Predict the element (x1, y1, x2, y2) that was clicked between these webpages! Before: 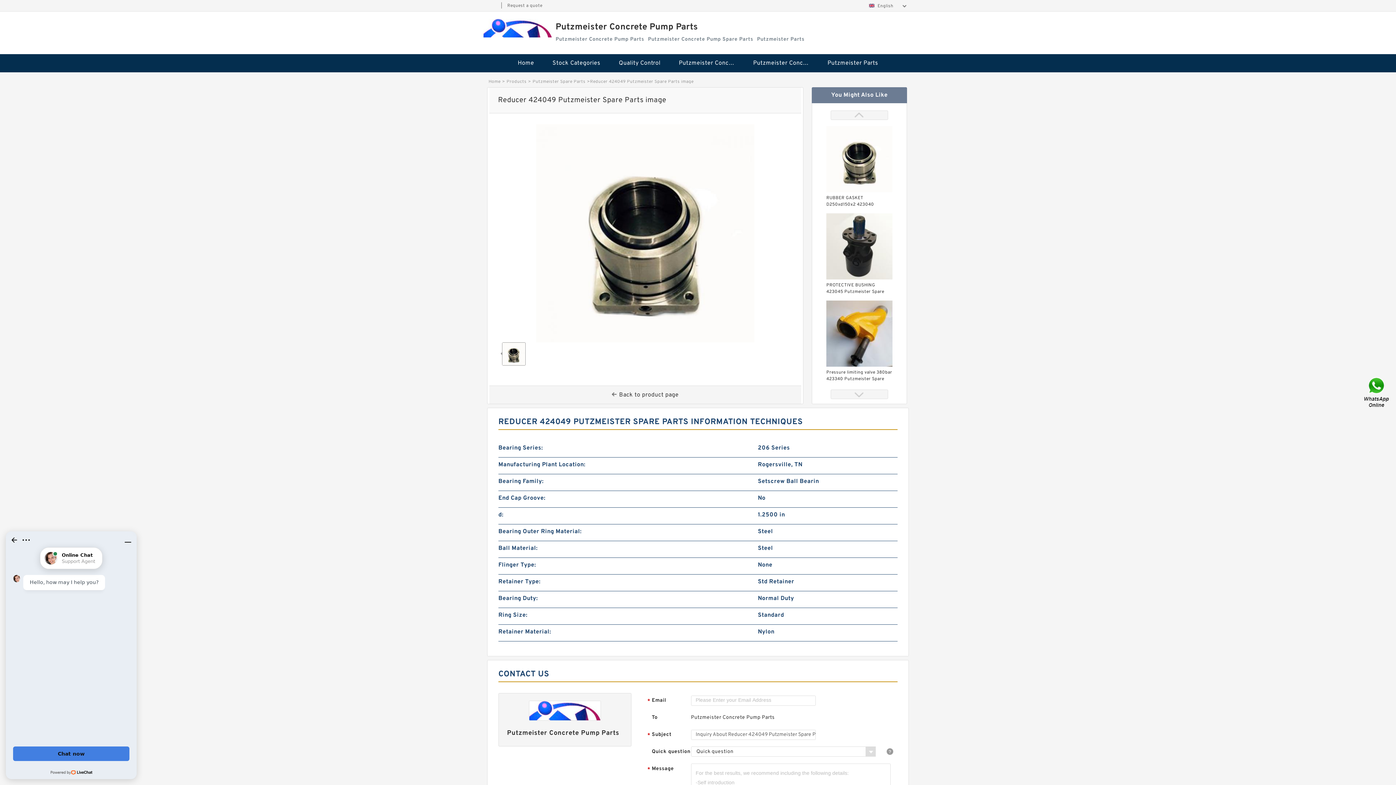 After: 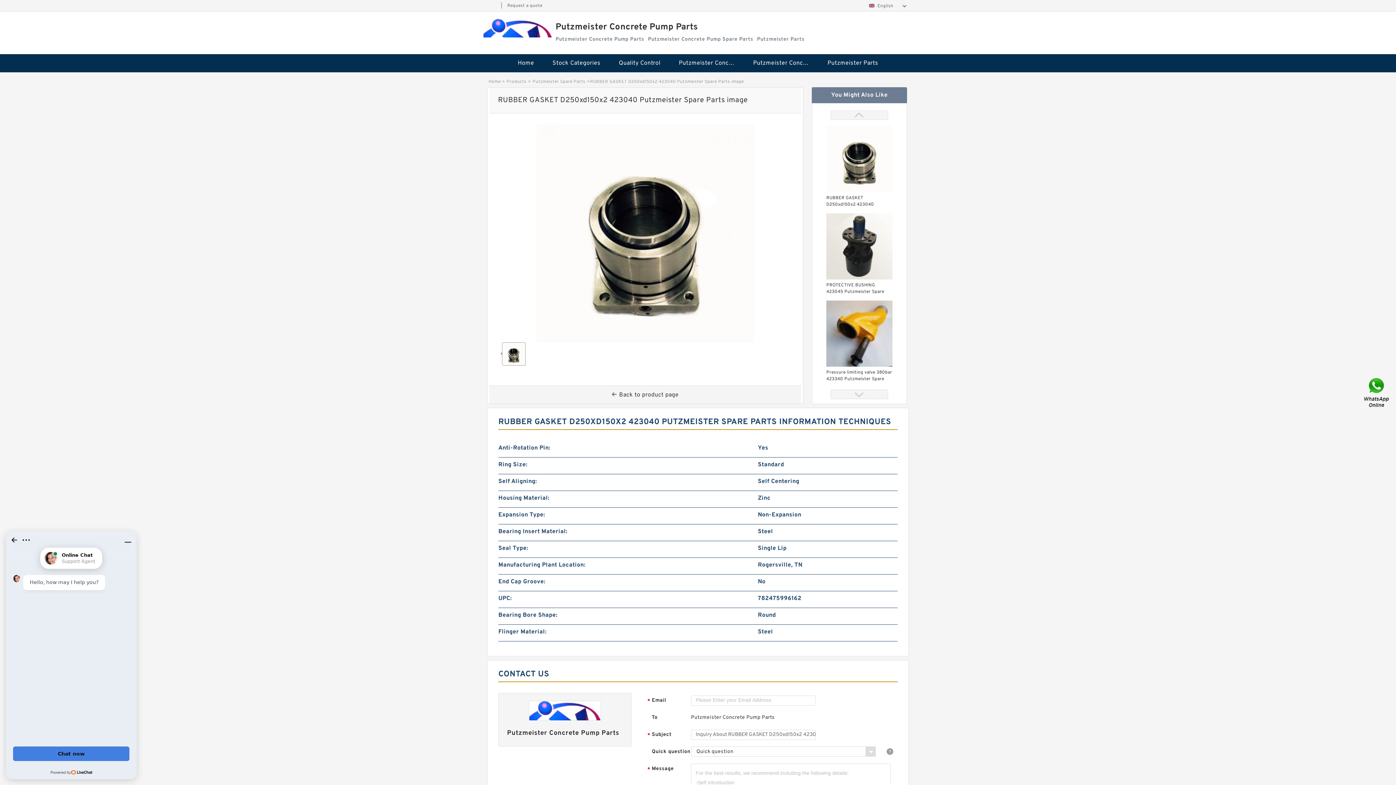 Action: bbox: (826, 126, 892, 207) label: RUBBER GASKET D250xd150x2 423040 Putzmeister Spare Parts